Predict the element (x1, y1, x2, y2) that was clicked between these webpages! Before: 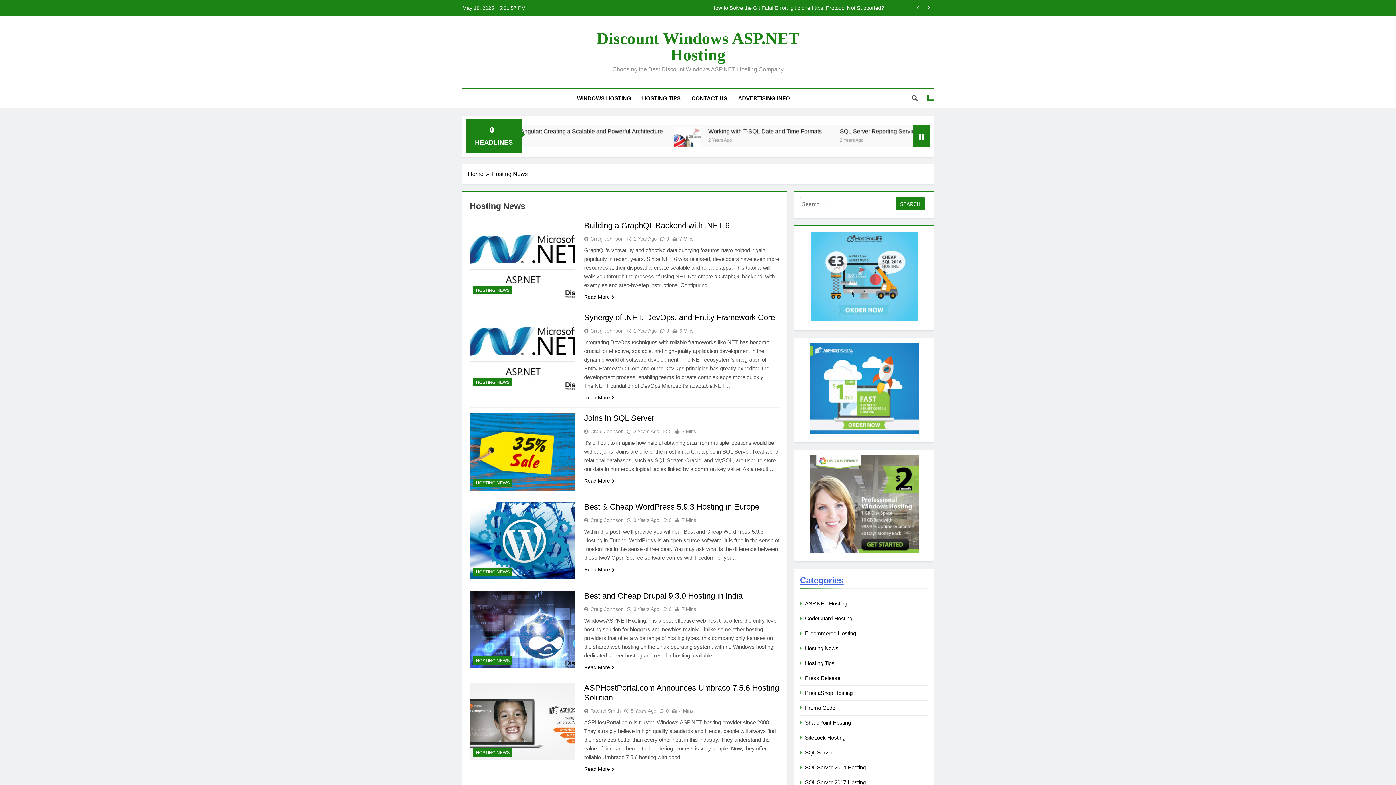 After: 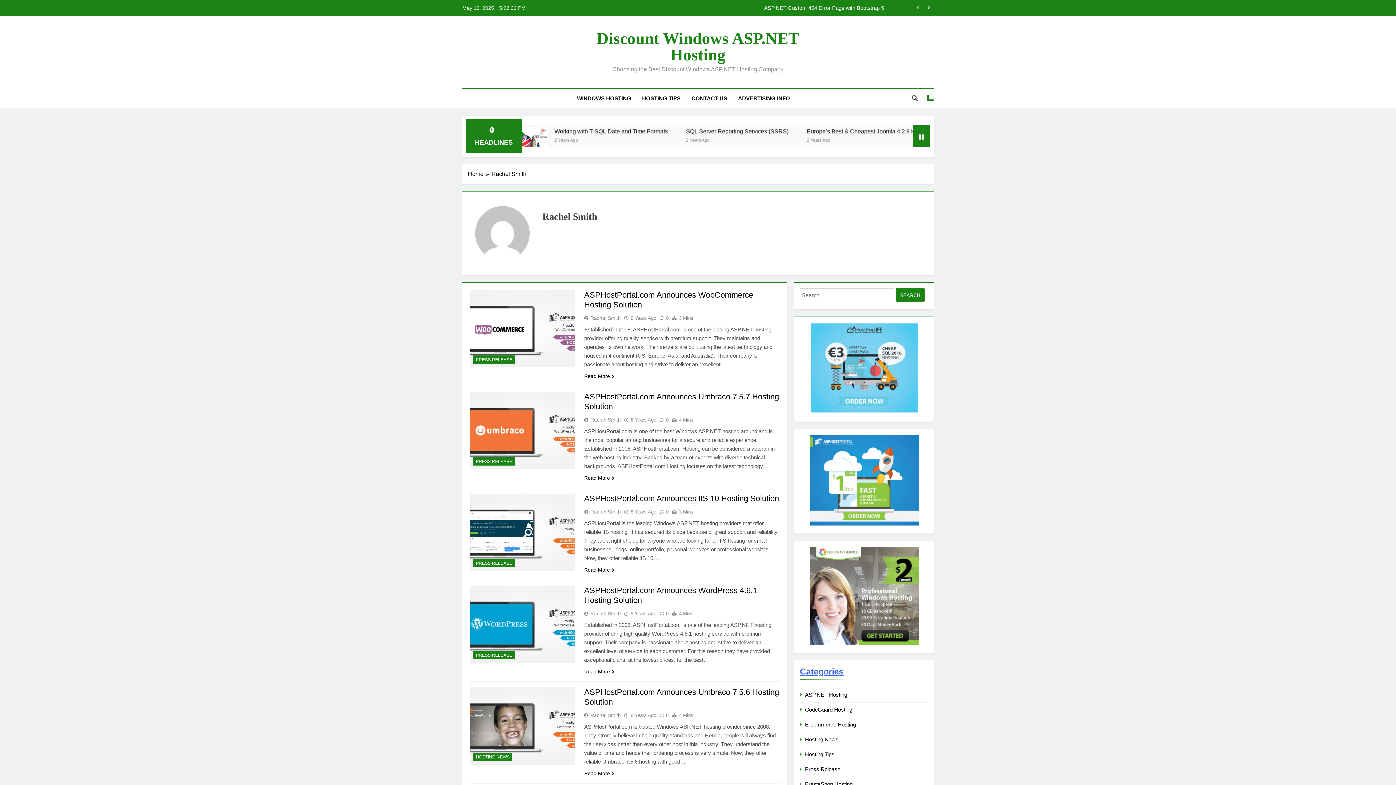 Action: label: Rachel Smith bbox: (584, 708, 623, 714)